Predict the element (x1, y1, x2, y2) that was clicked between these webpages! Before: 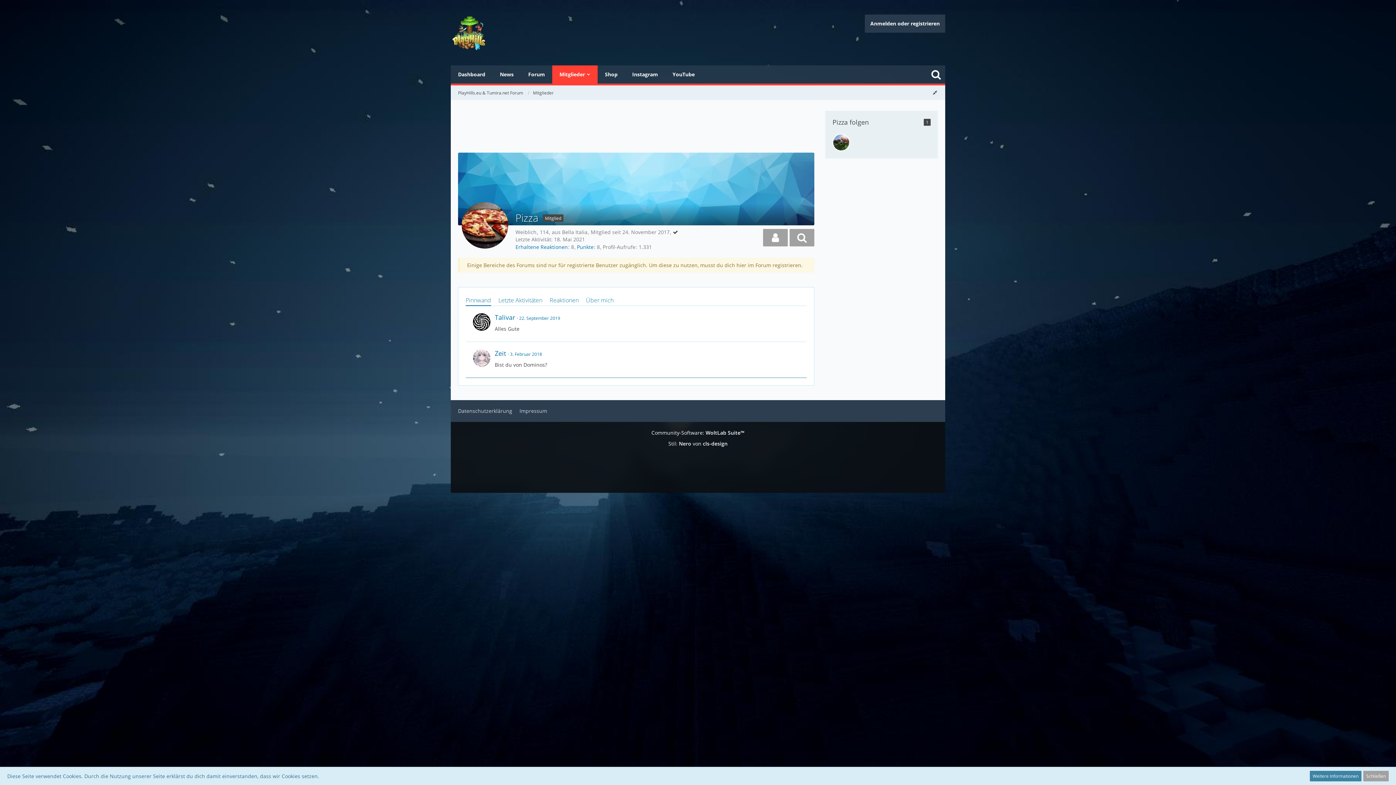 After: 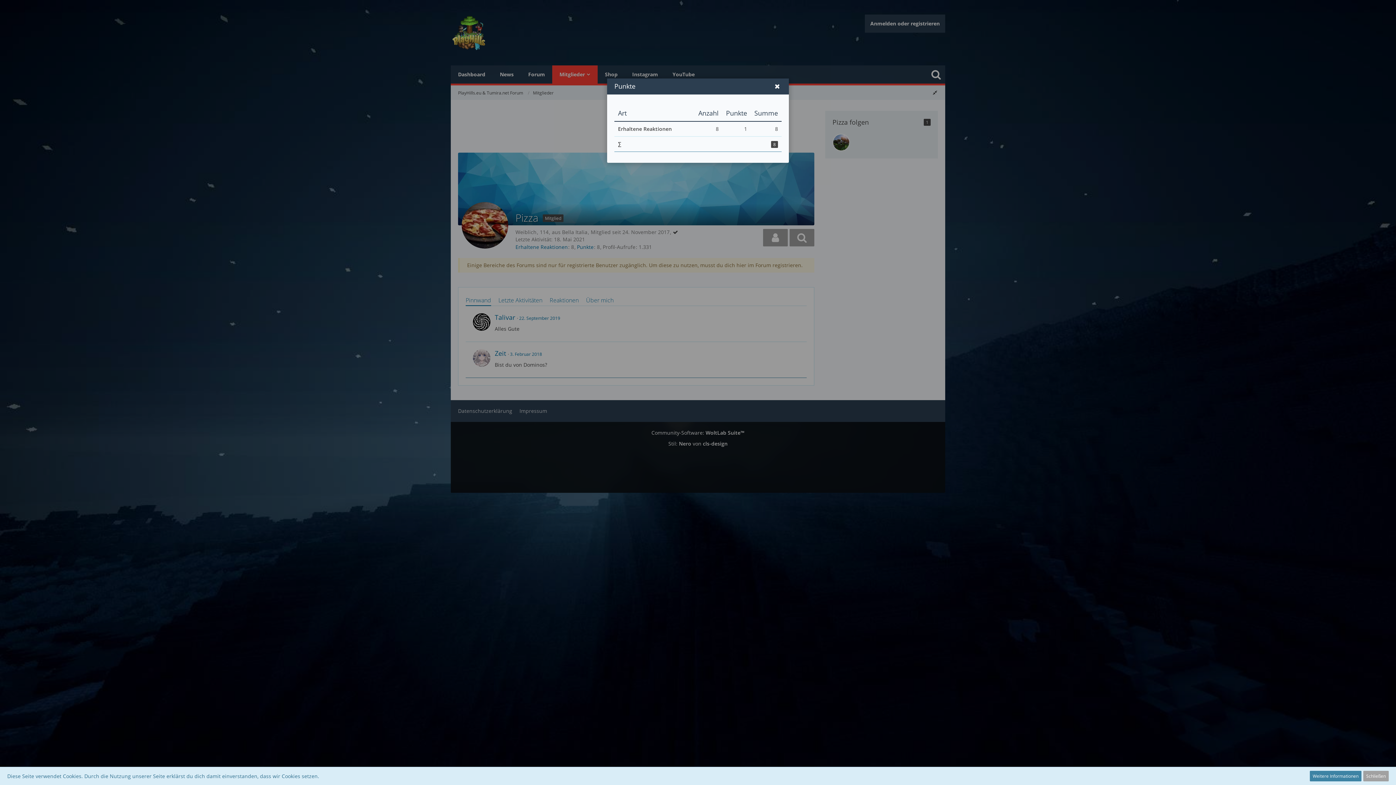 Action: label: Punkte von Pizza anzeigen bbox: (577, 243, 593, 250)